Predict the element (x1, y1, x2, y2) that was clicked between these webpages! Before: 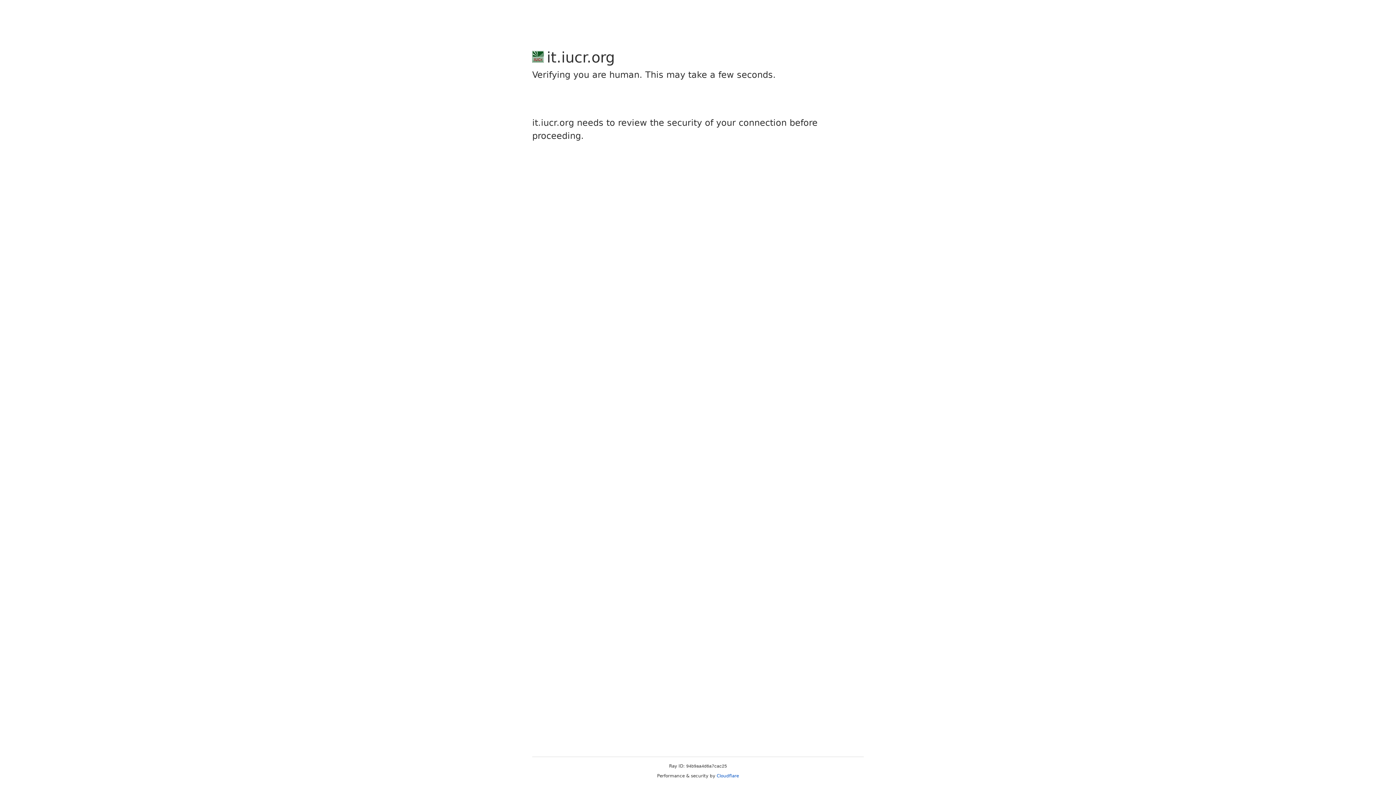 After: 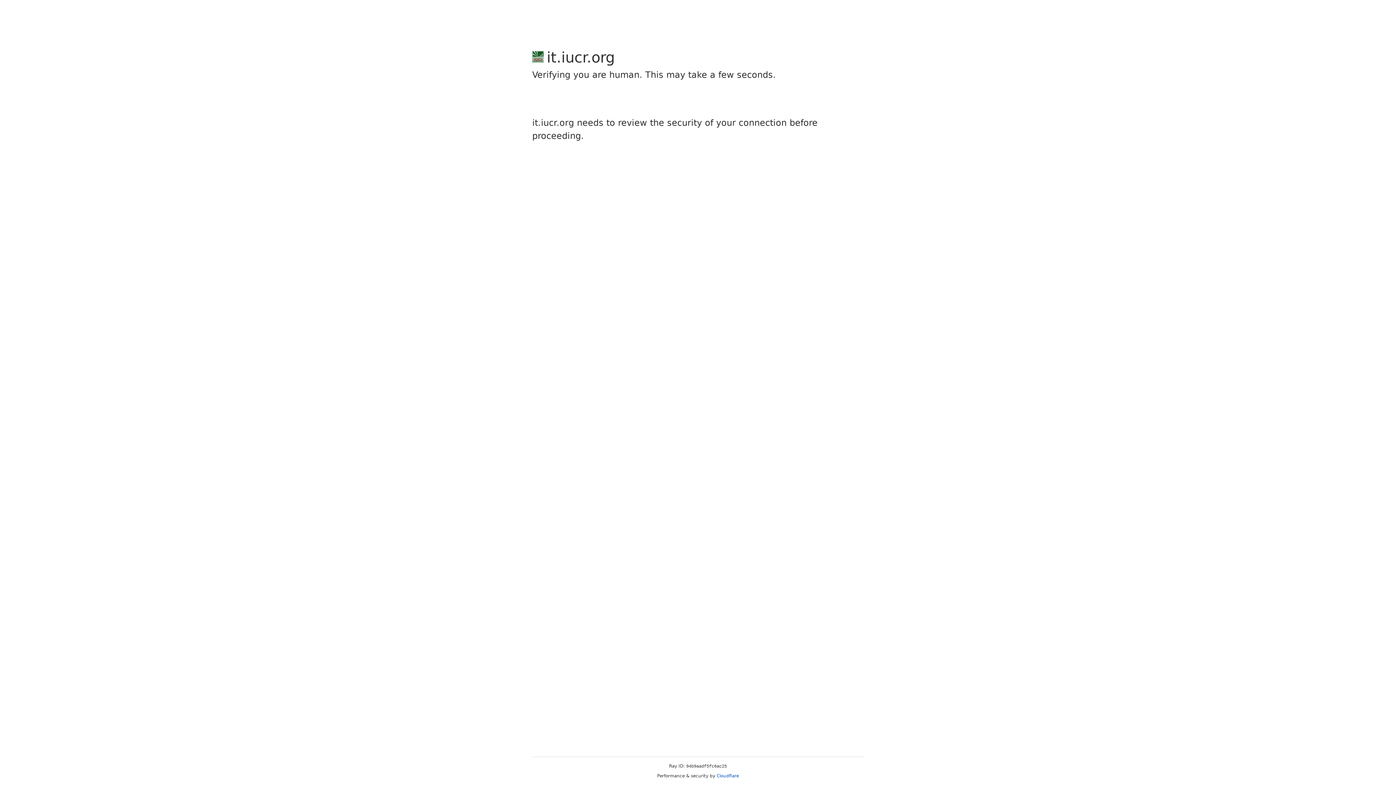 Action: label: Cloudflare bbox: (716, 773, 739, 778)